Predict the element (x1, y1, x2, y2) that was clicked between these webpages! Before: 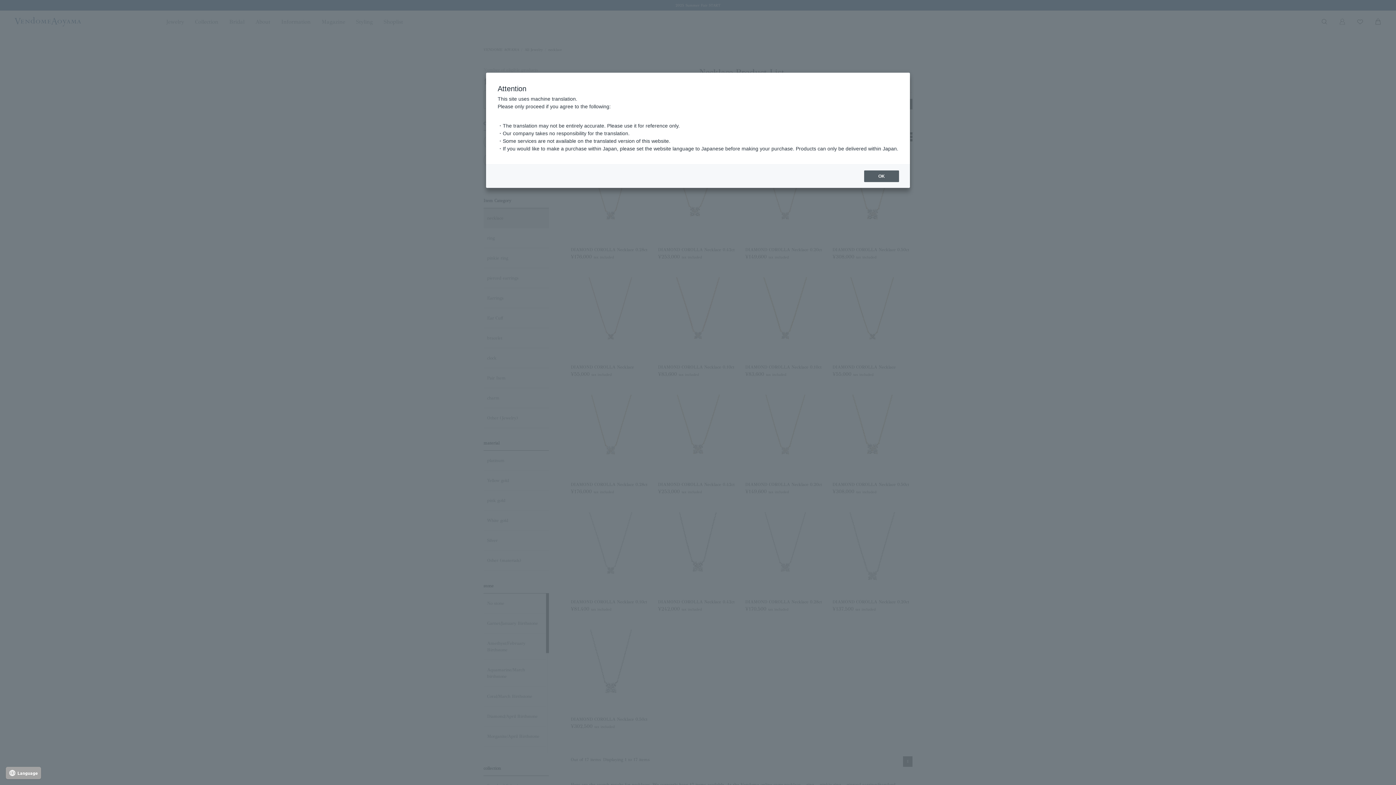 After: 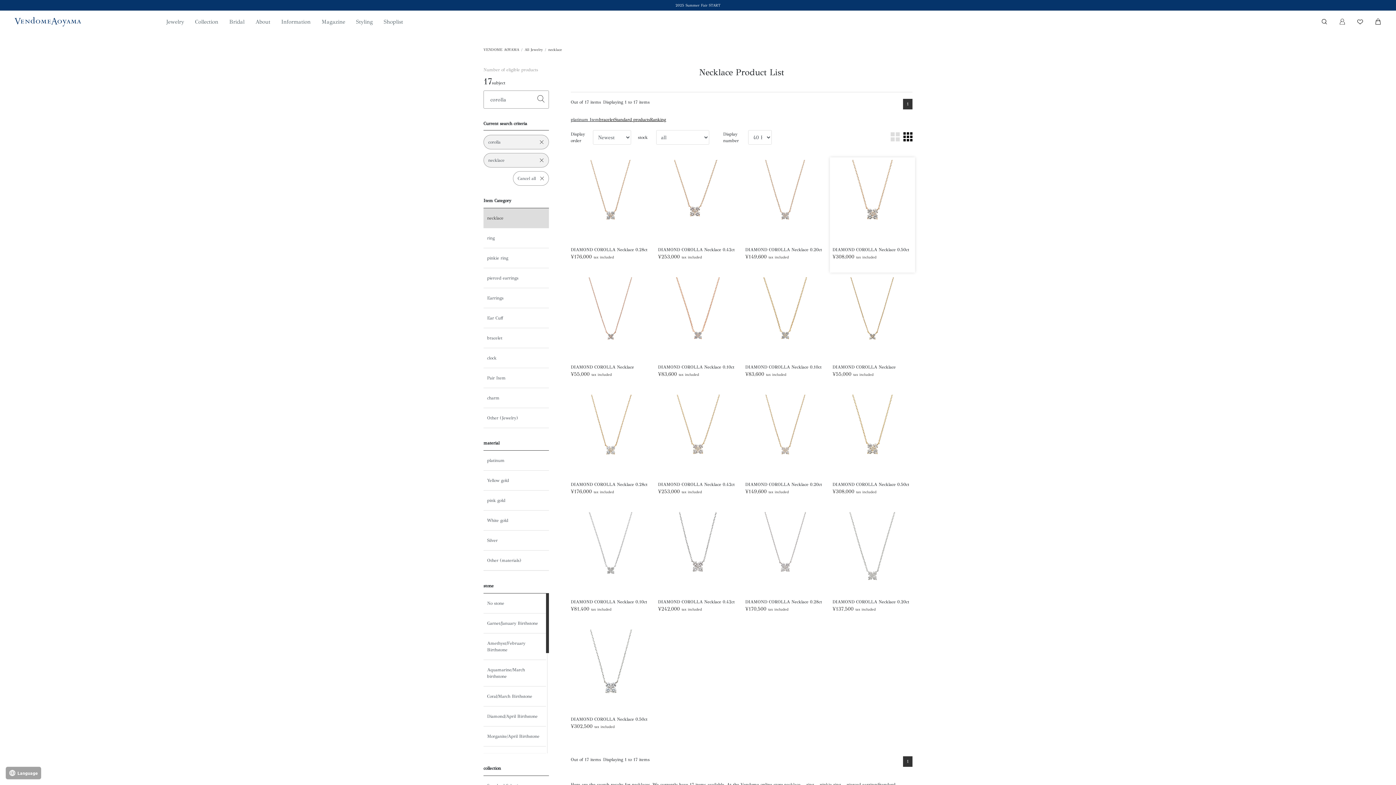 Action: bbox: (864, 170, 899, 182) label: OK